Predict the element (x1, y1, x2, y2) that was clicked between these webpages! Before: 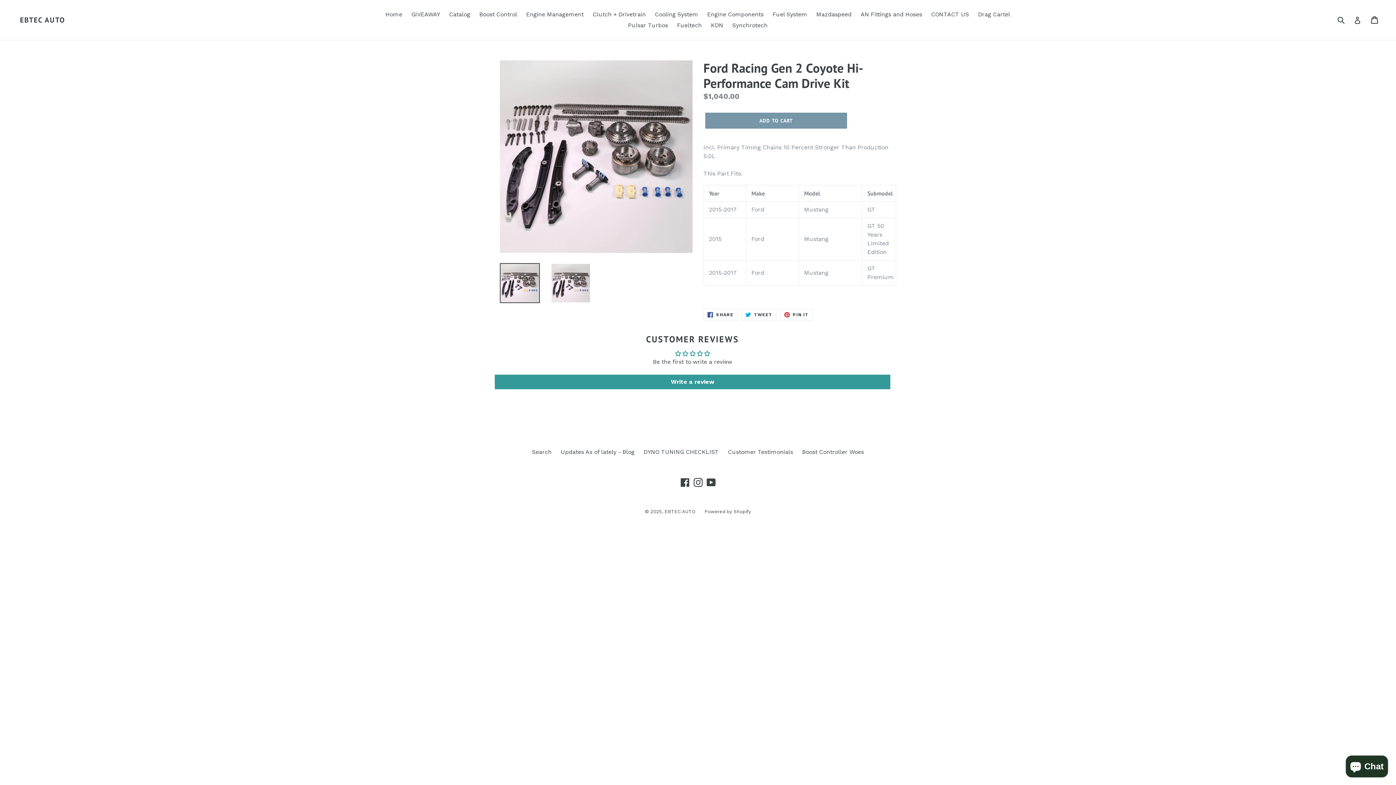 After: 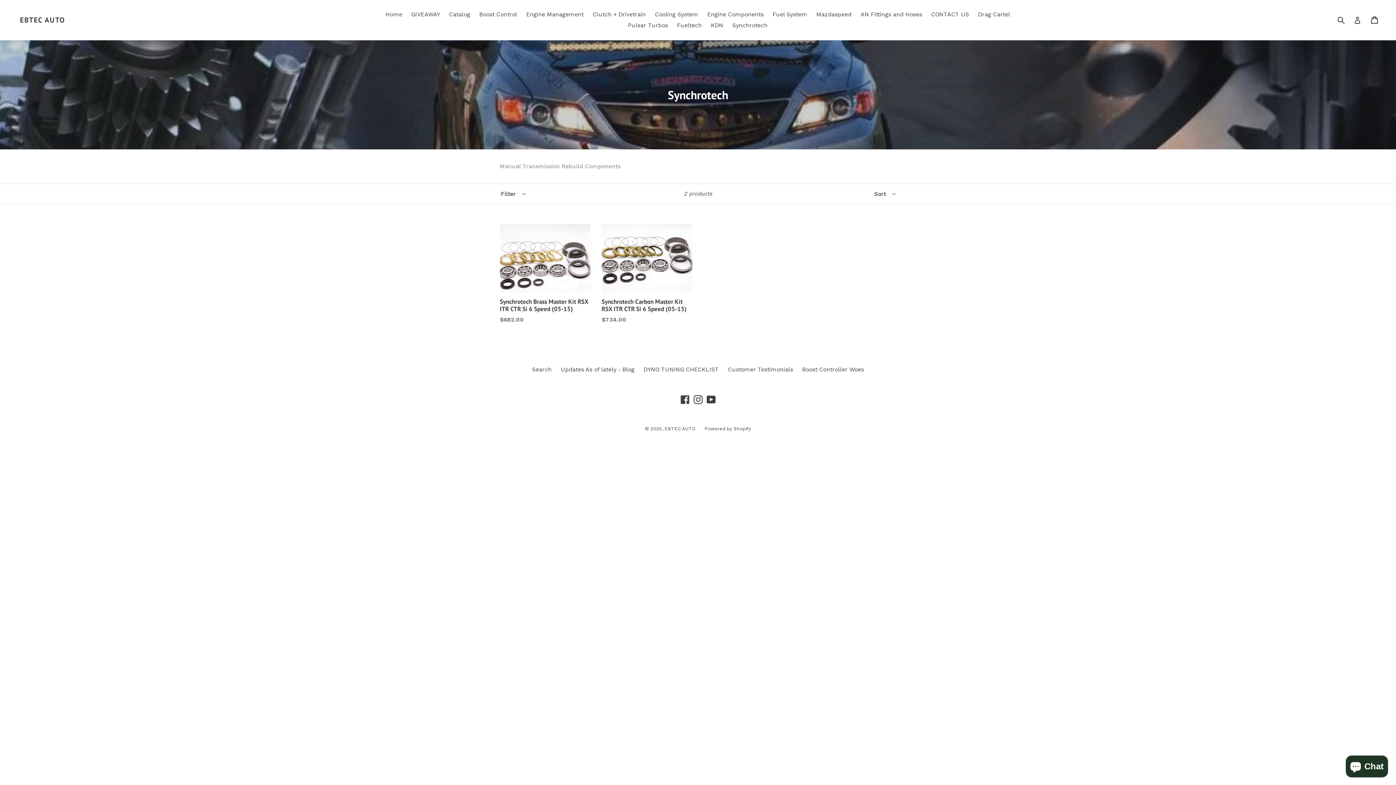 Action: label: Synchrotech bbox: (728, 20, 771, 30)